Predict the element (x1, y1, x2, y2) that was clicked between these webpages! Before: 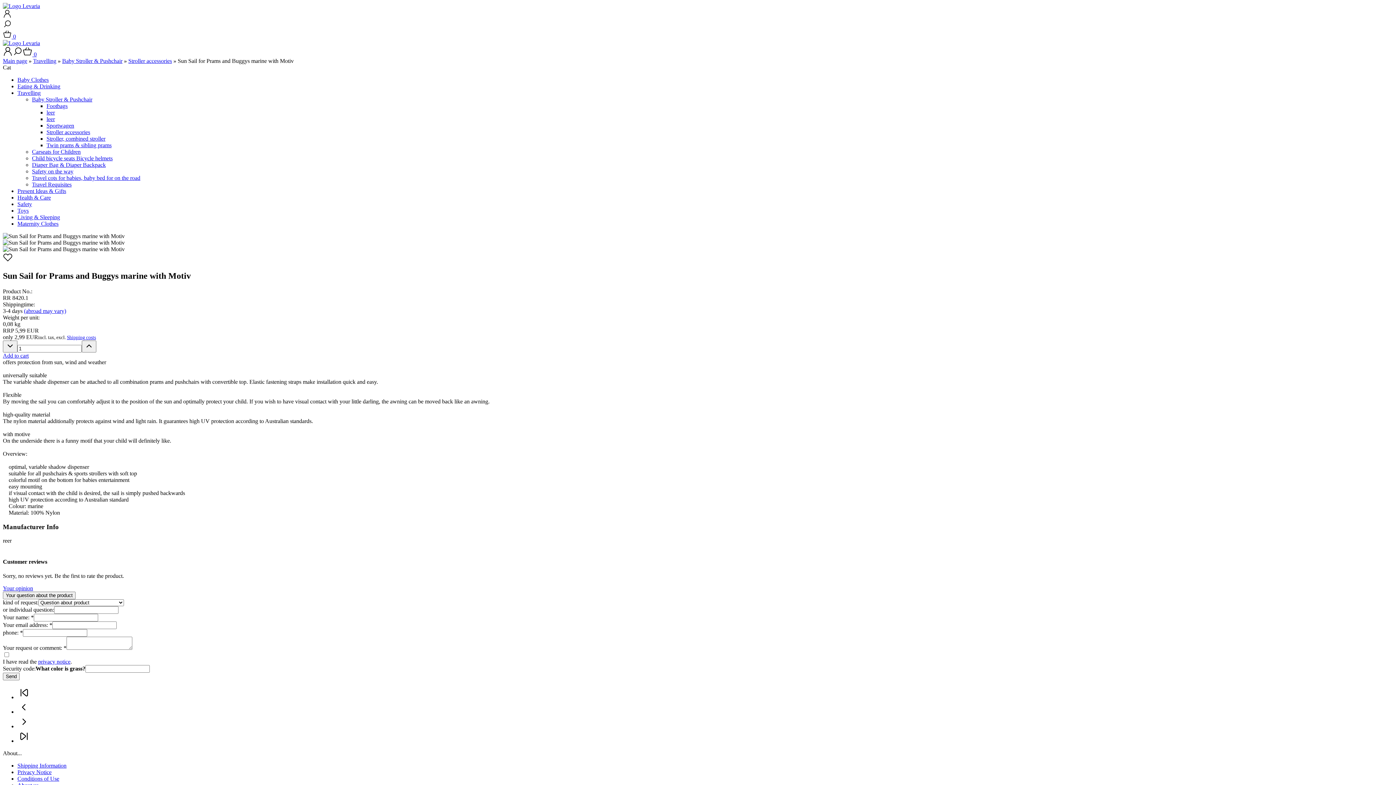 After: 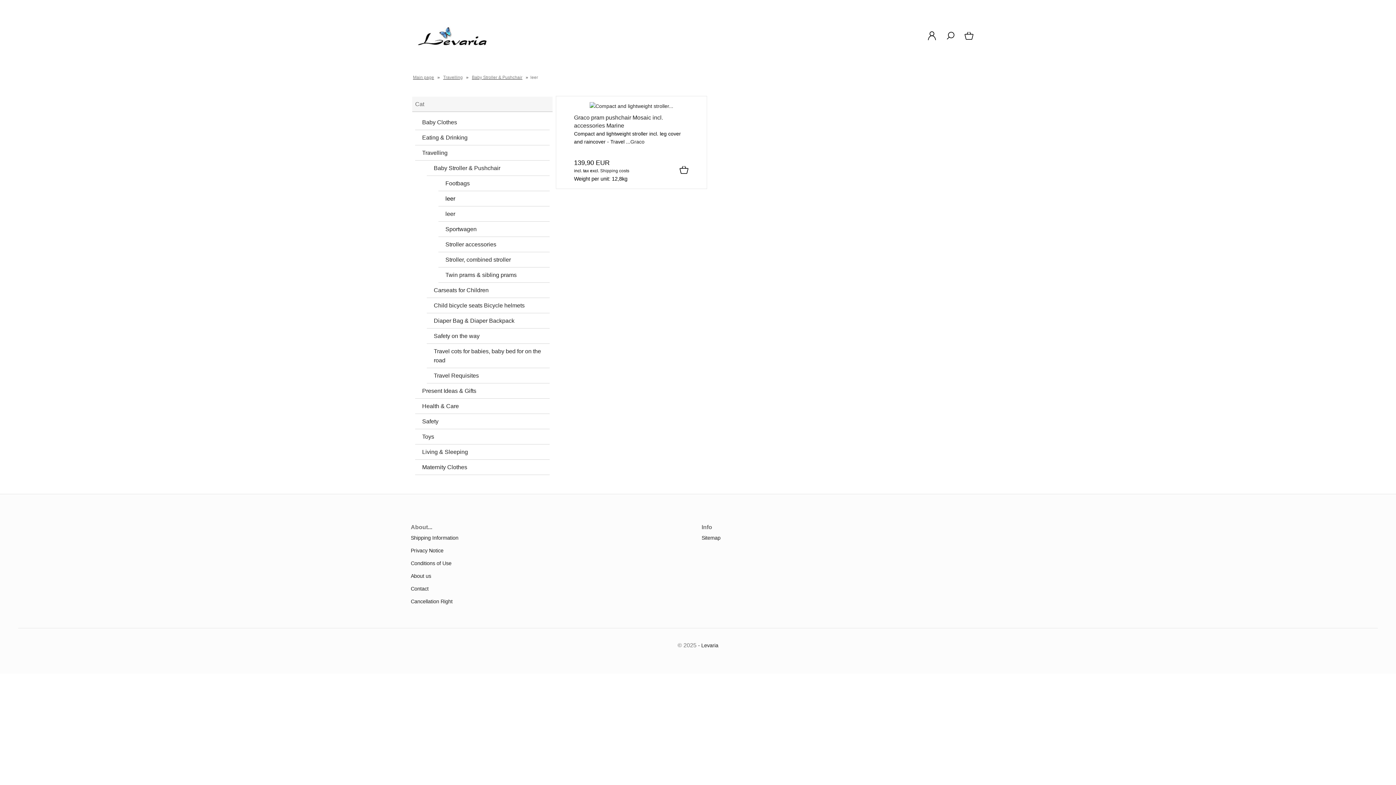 Action: bbox: (46, 109, 54, 115) label: leer